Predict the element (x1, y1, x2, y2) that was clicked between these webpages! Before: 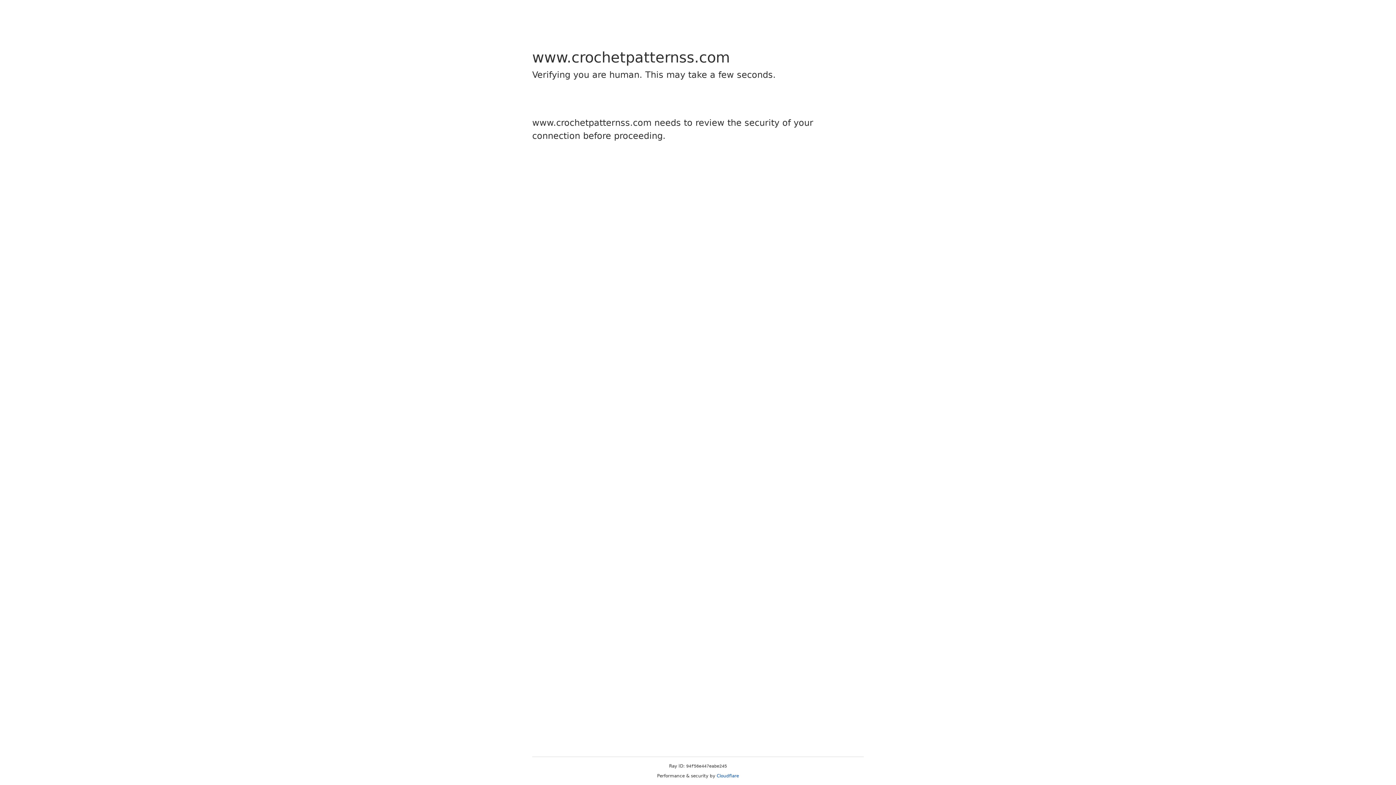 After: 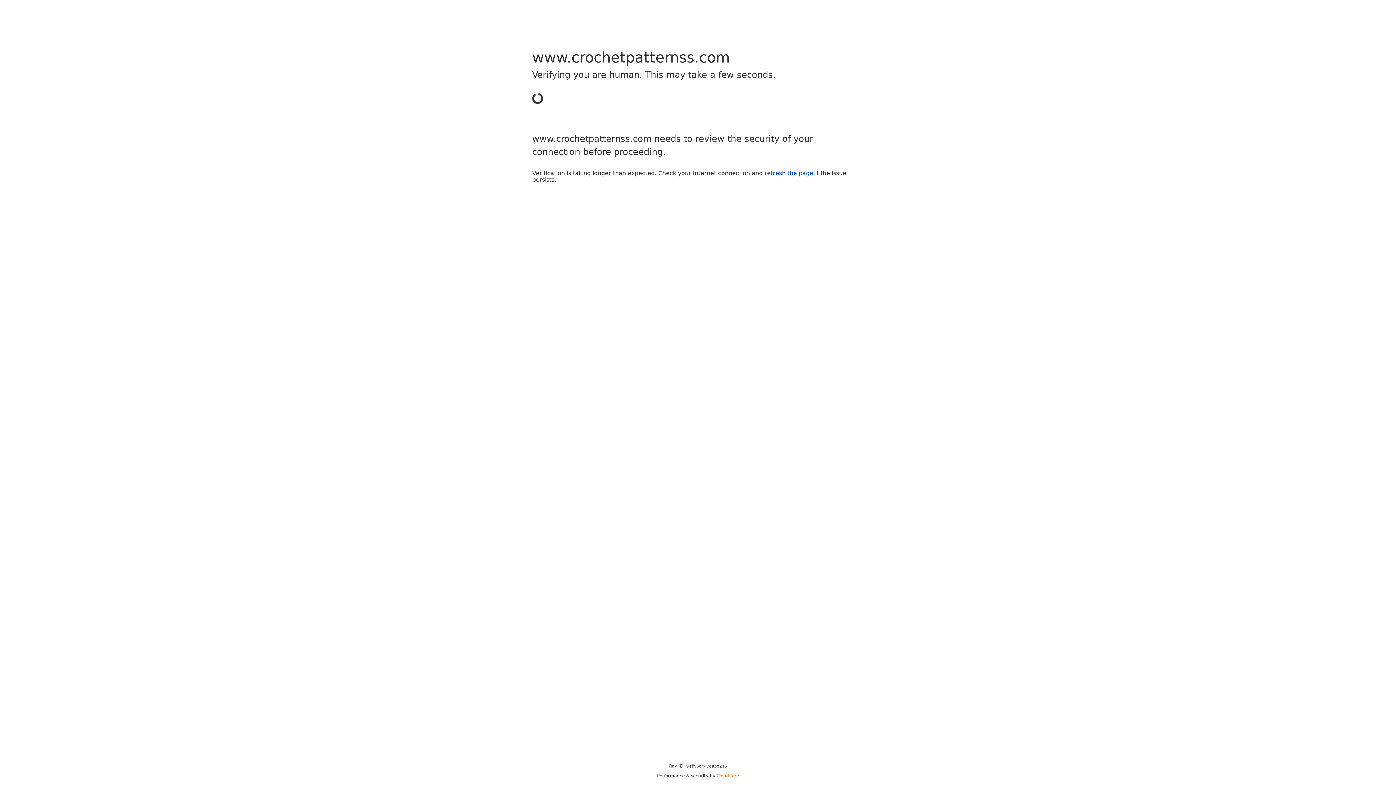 Action: label: Cloudflare bbox: (716, 773, 739, 778)